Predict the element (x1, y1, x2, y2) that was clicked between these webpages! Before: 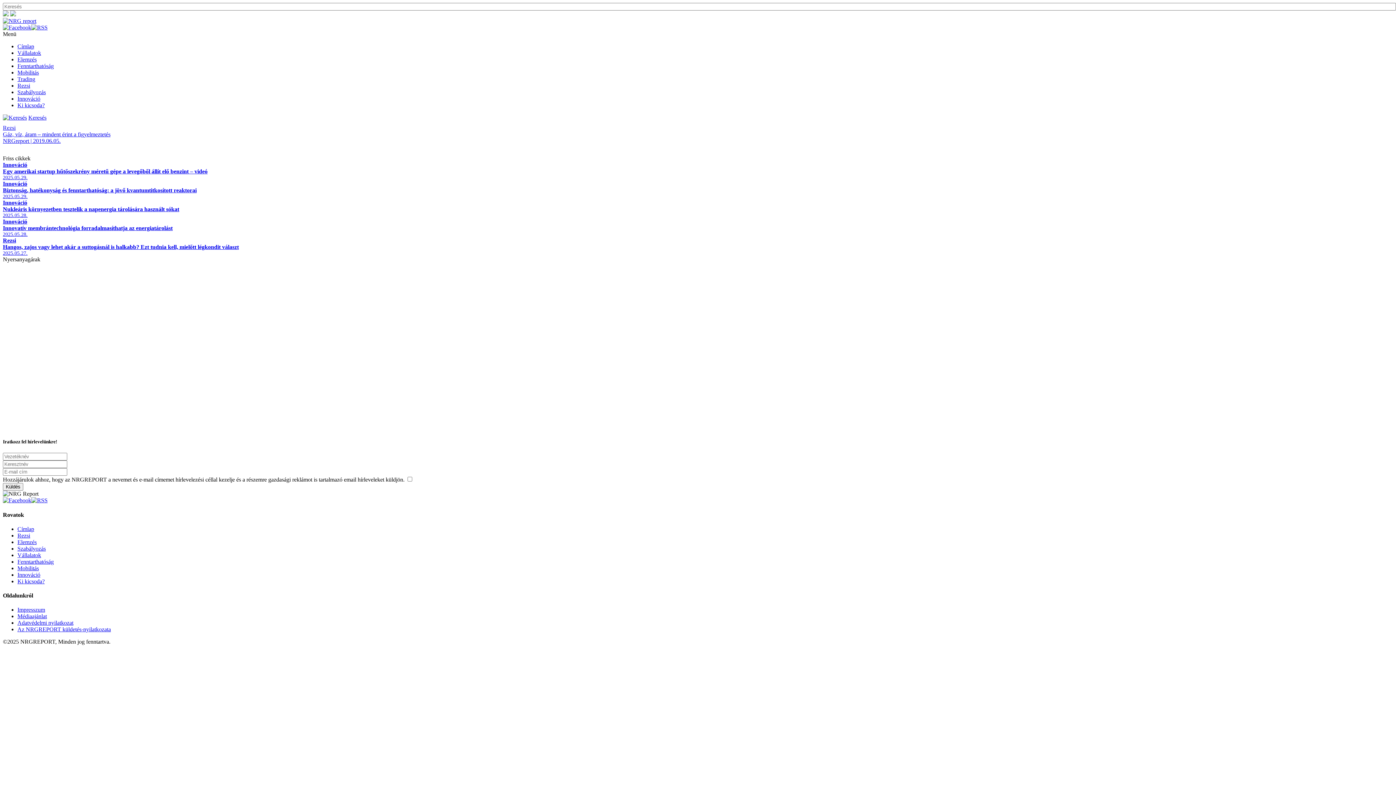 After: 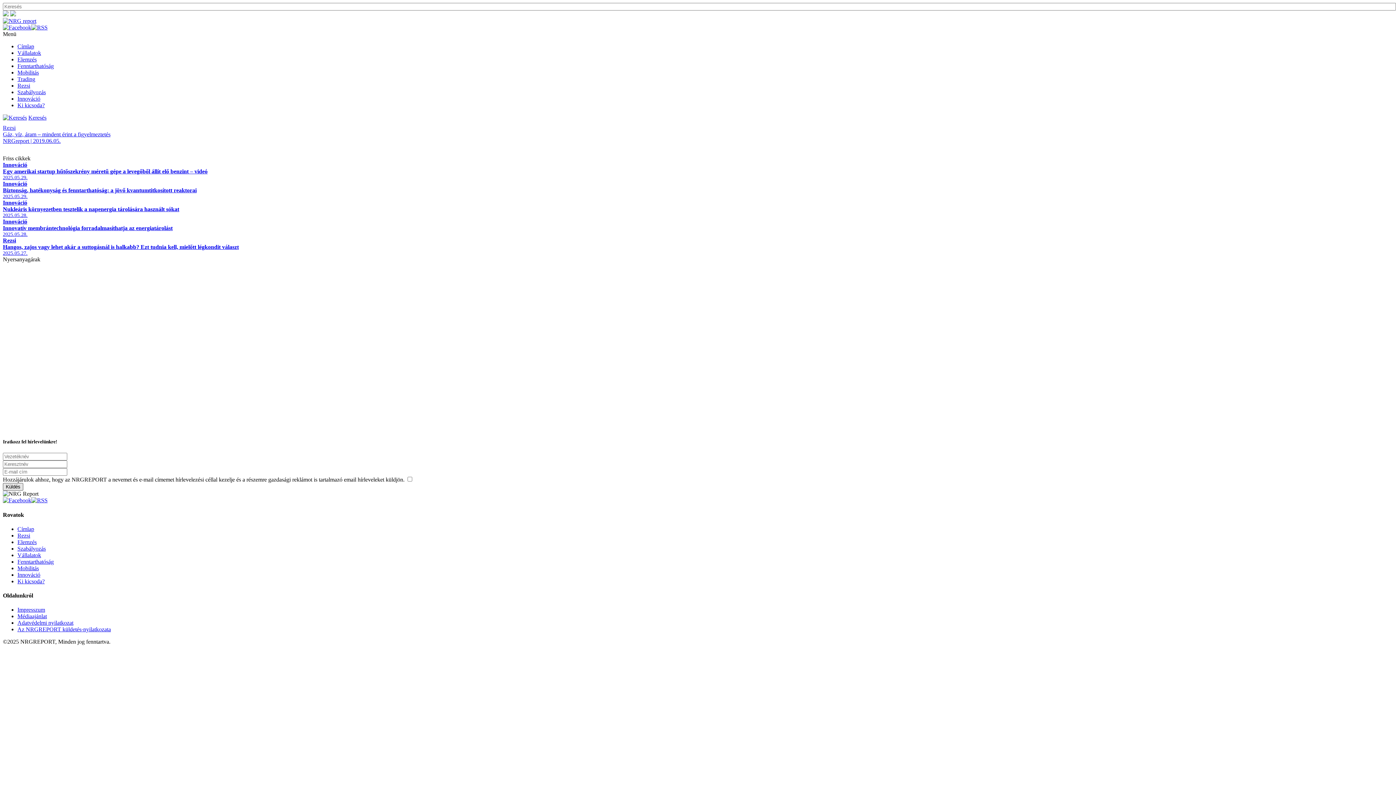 Action: bbox: (2, 483, 23, 491) label: Küldés